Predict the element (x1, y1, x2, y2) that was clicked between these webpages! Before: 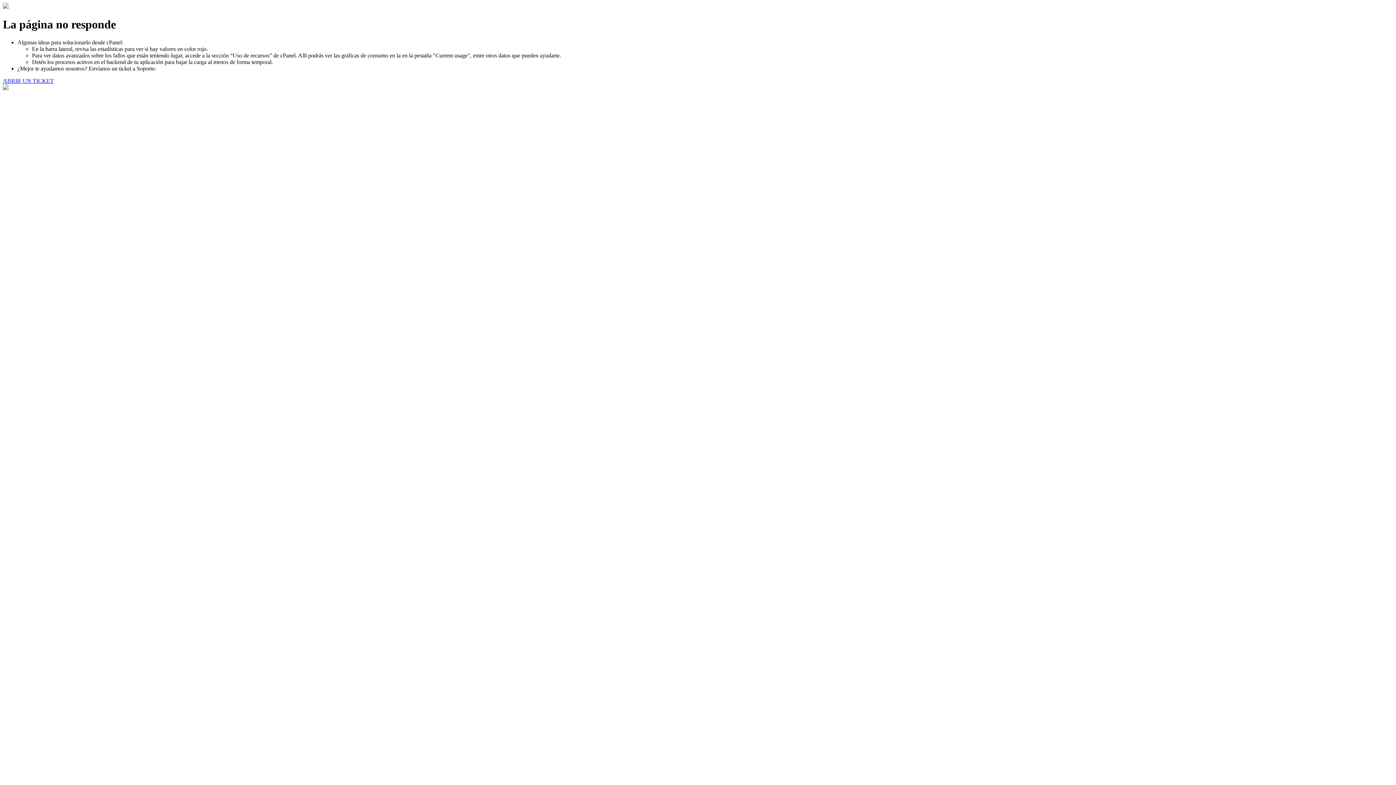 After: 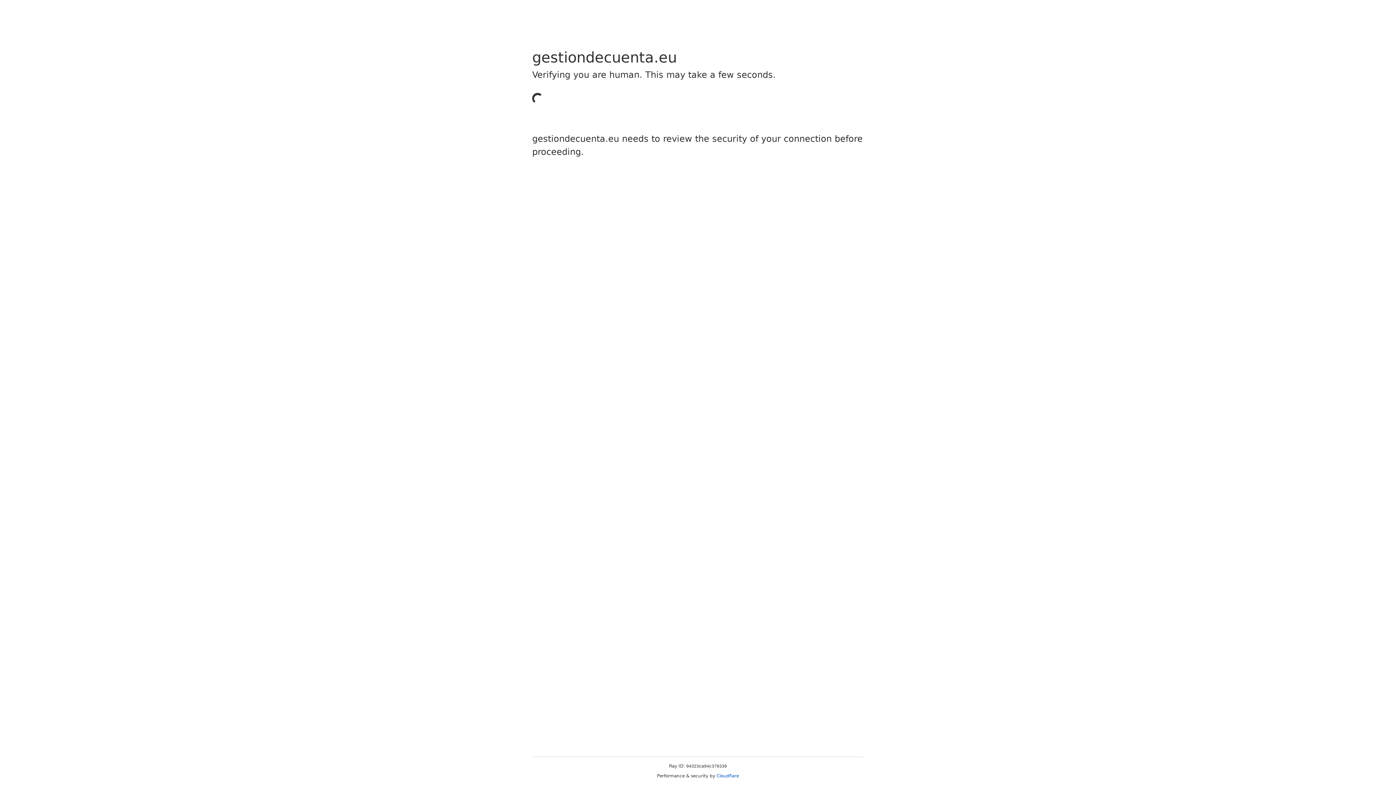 Action: label: ABRIR UN TICKET bbox: (2, 77, 53, 83)